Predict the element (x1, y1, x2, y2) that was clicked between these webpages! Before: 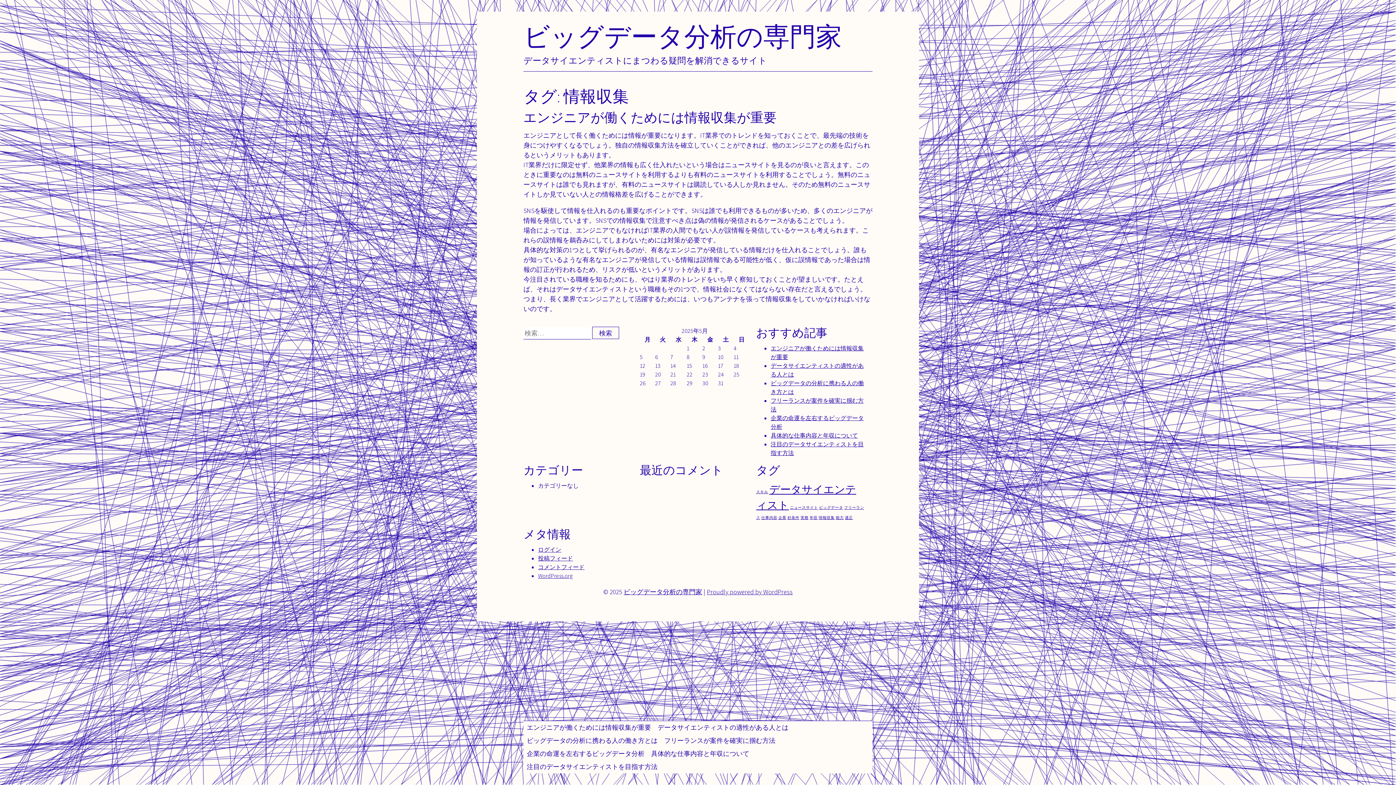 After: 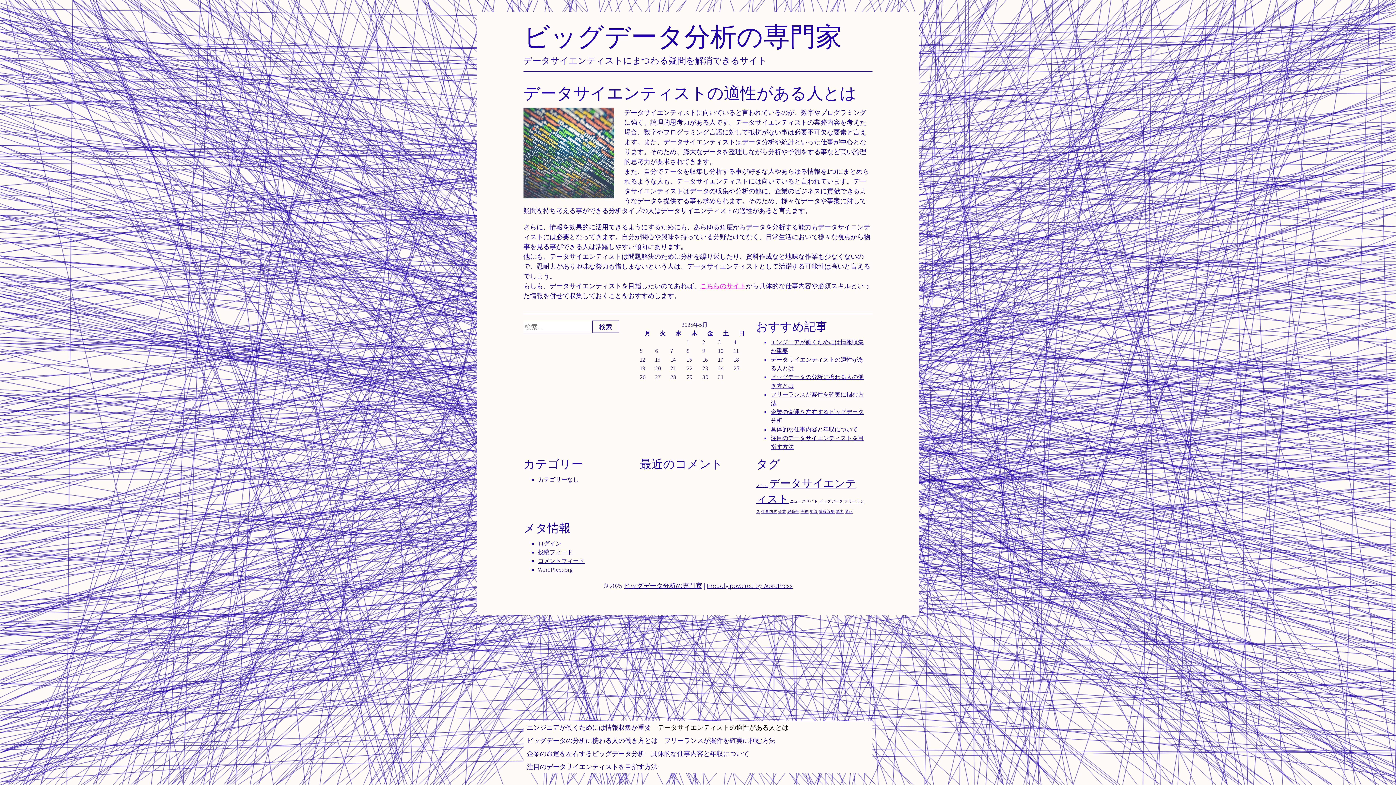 Action: label: データサイエンティストの適性がある人とは bbox: (654, 721, 792, 734)